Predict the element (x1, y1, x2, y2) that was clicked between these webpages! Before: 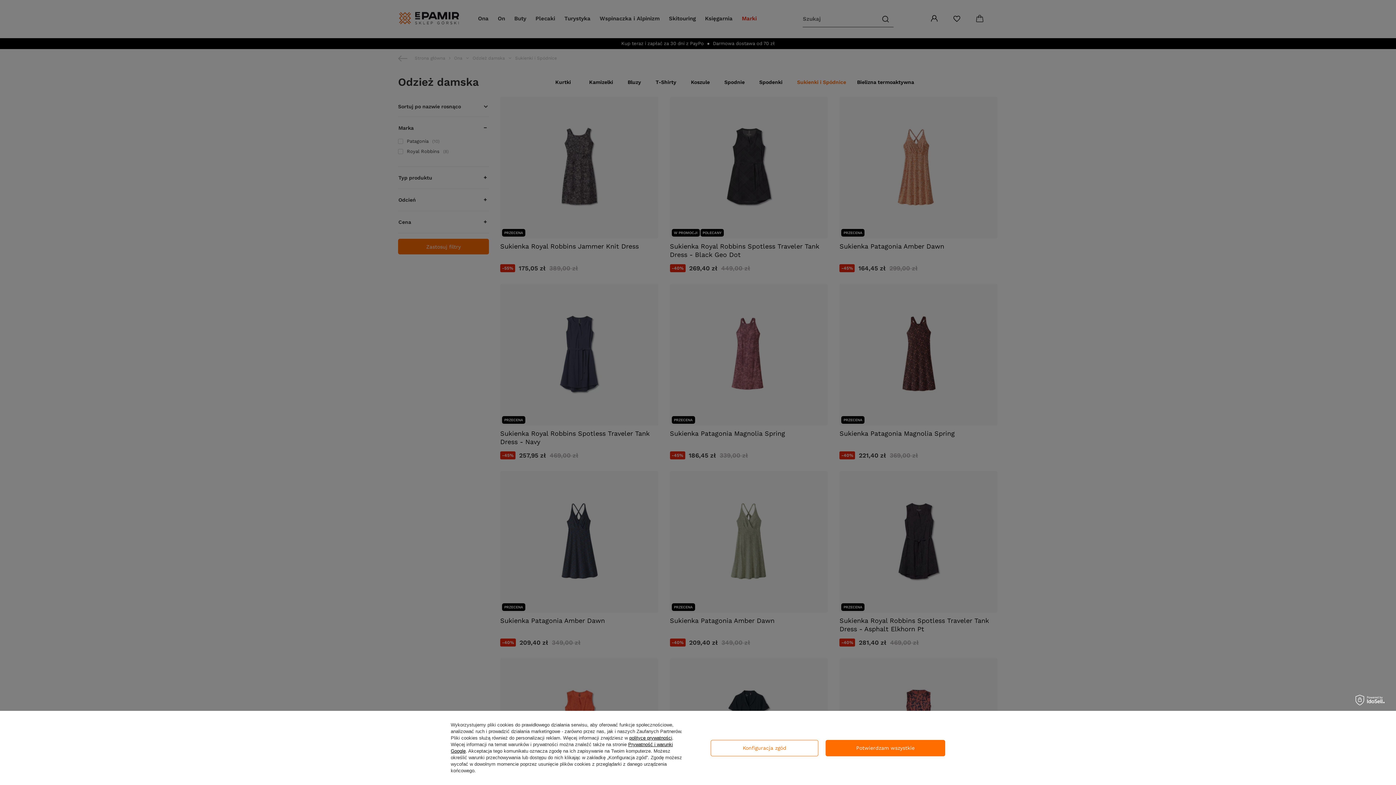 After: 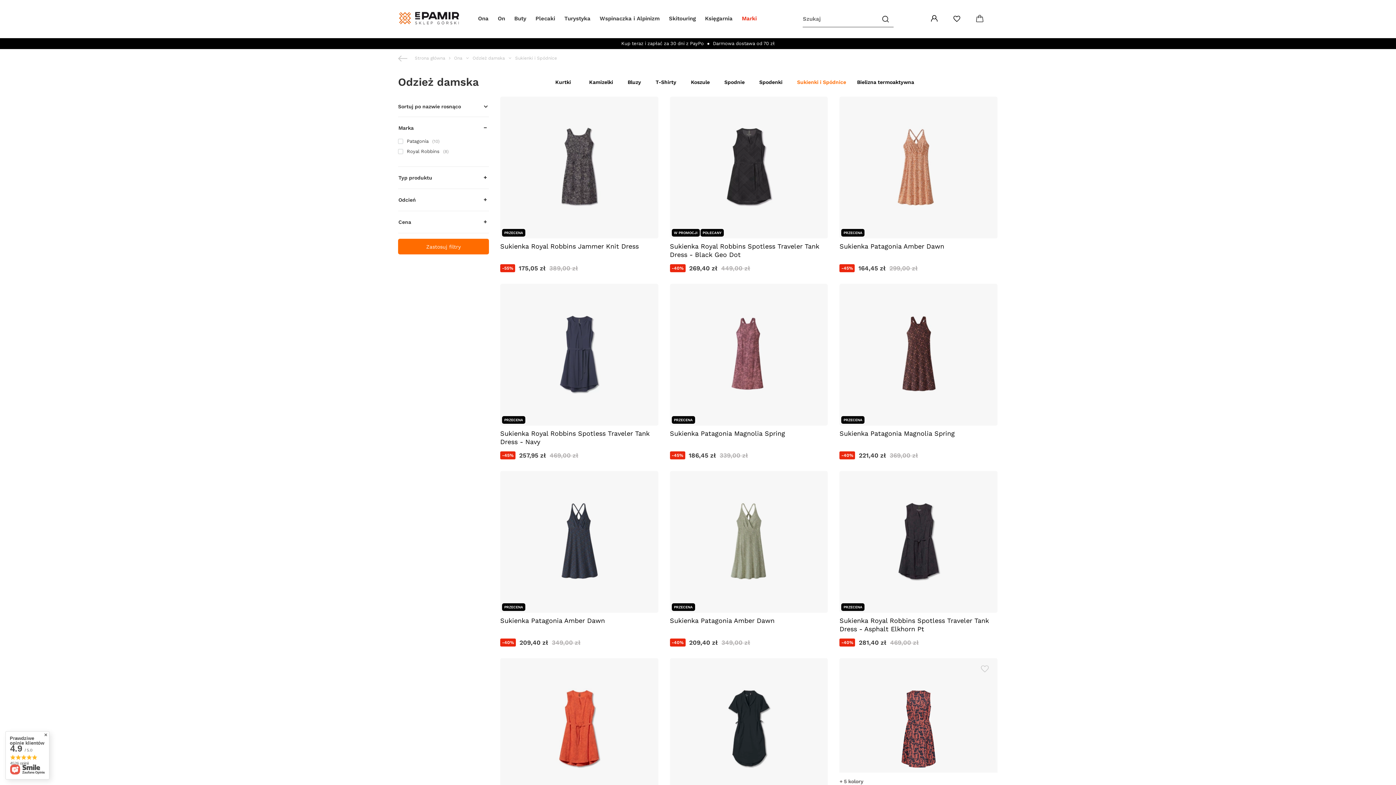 Action: bbox: (825, 740, 945, 756) label: Potwierdzam wszystkie